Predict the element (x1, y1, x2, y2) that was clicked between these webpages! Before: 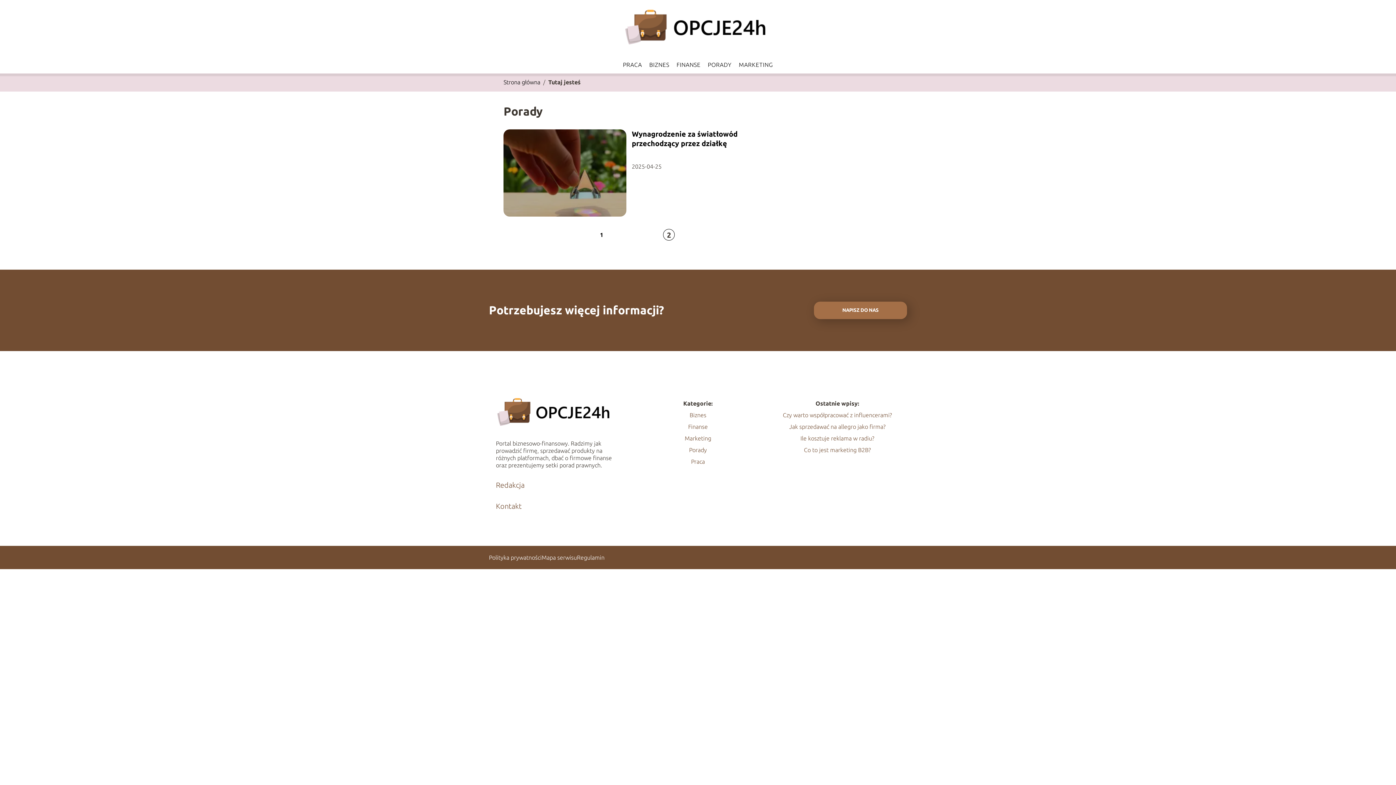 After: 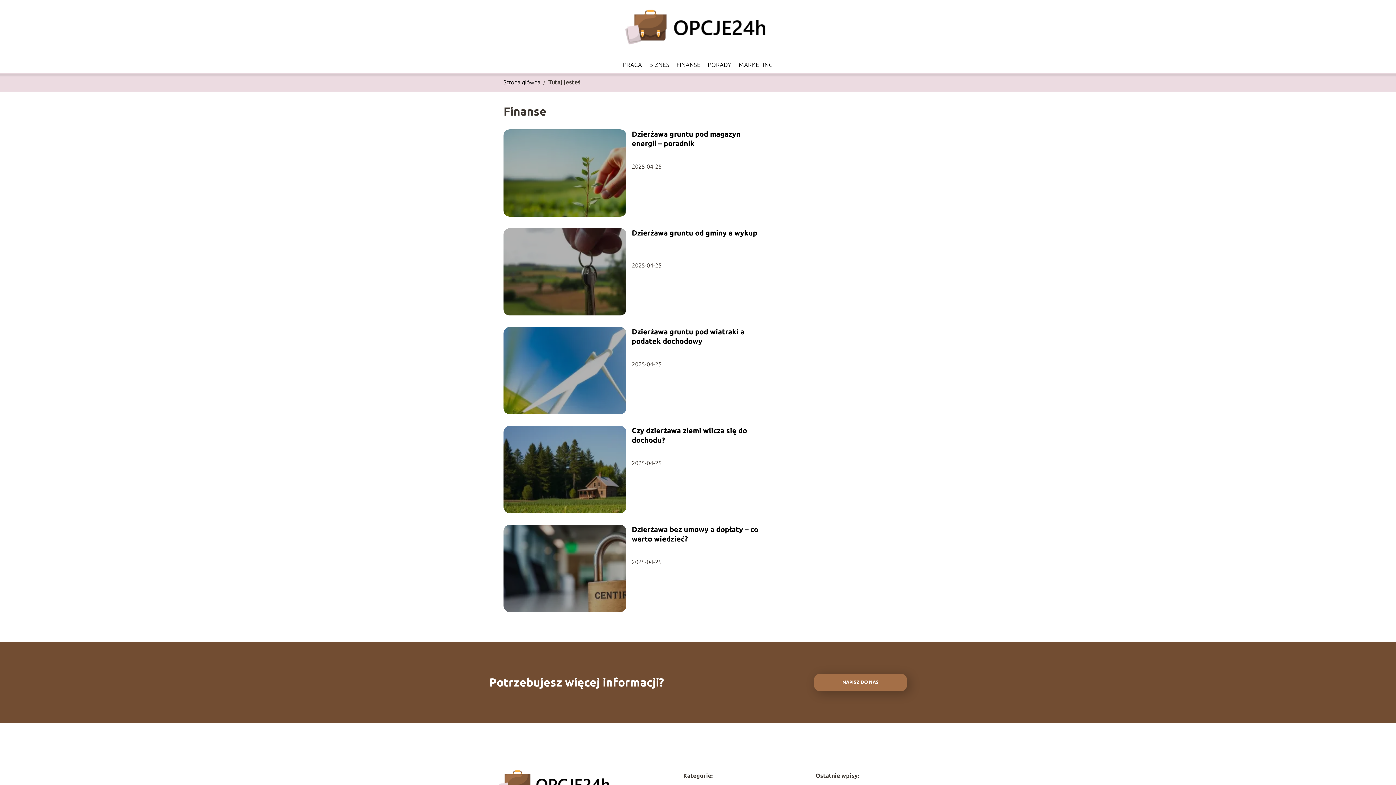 Action: bbox: (676, 61, 700, 68) label: FINANSE